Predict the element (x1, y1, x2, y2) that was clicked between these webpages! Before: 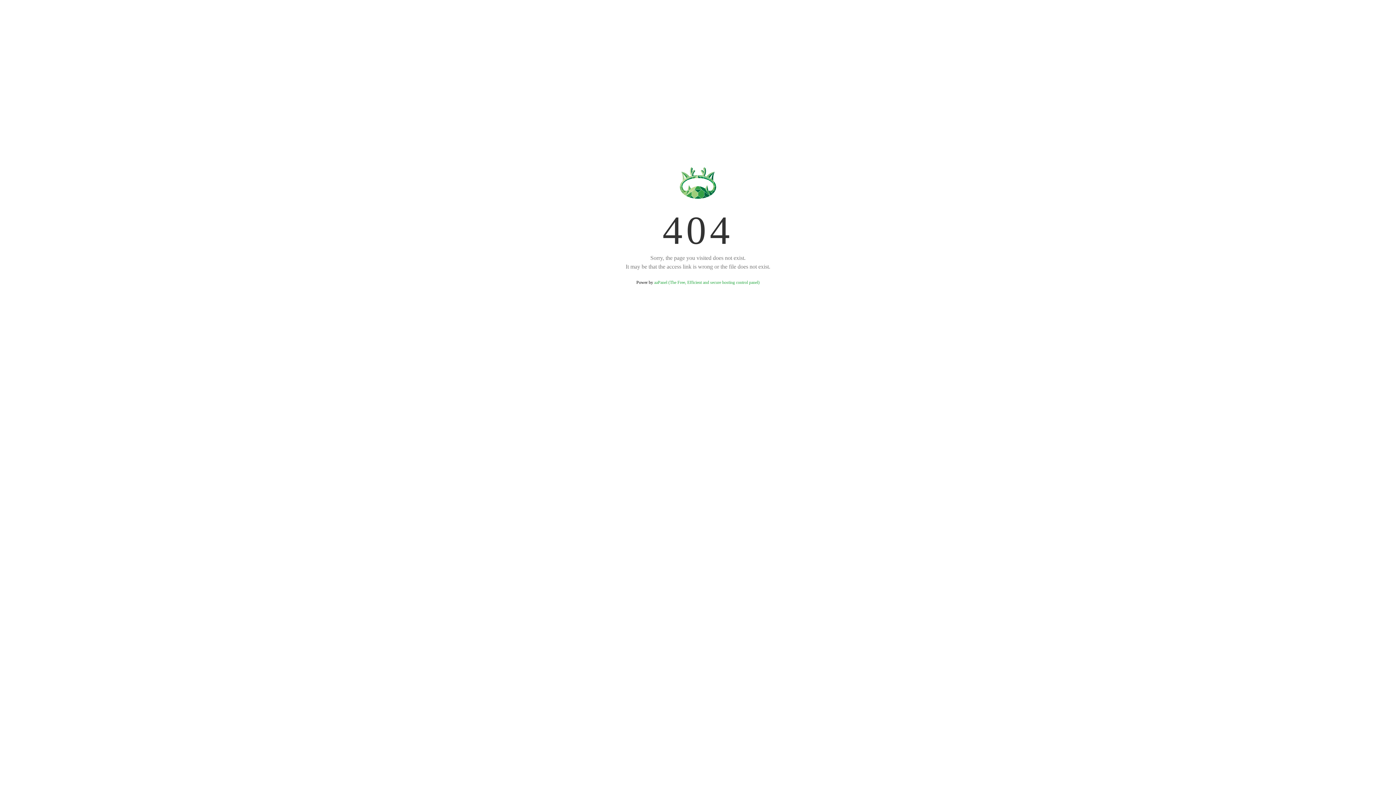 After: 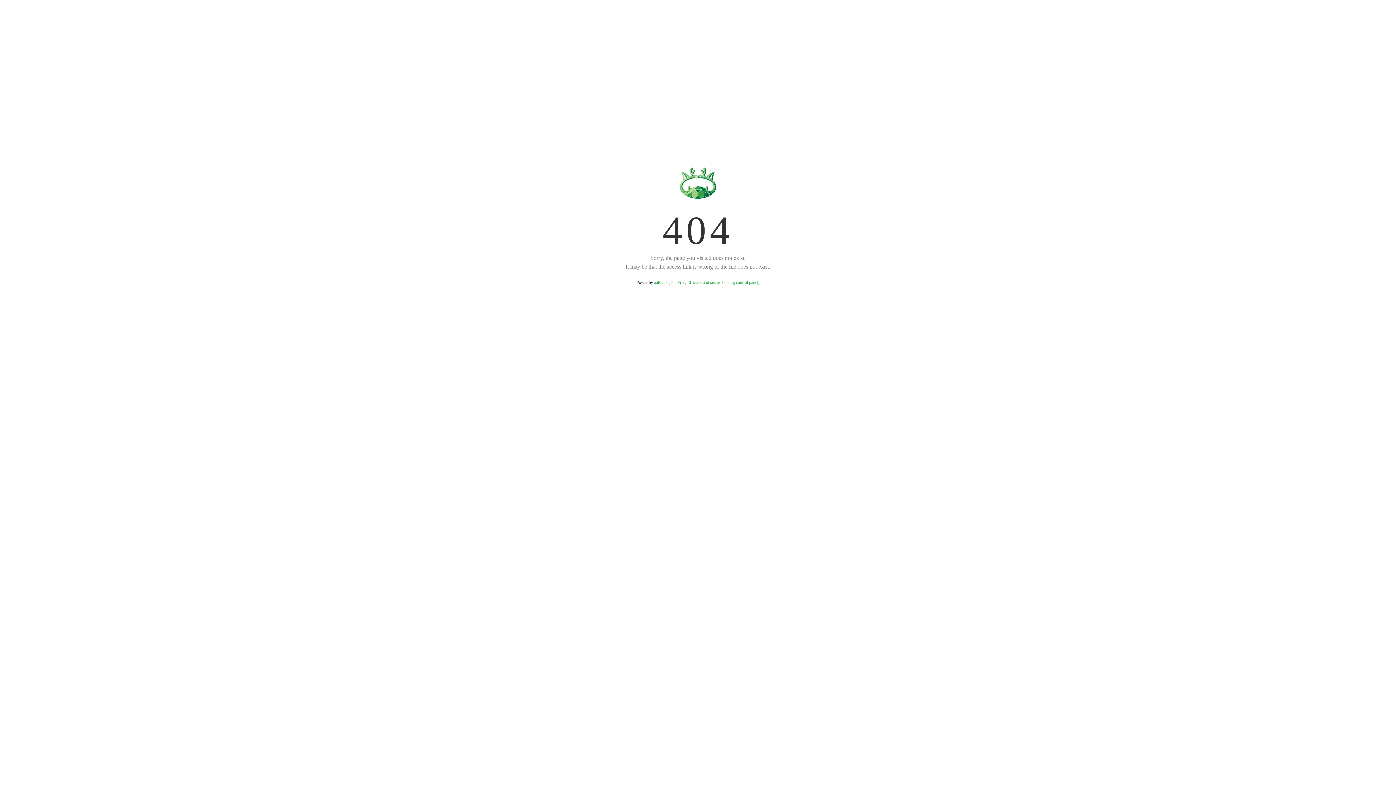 Action: bbox: (654, 280, 759, 285) label: aaPanel (The Free, Efficient and secure hosting control panel)